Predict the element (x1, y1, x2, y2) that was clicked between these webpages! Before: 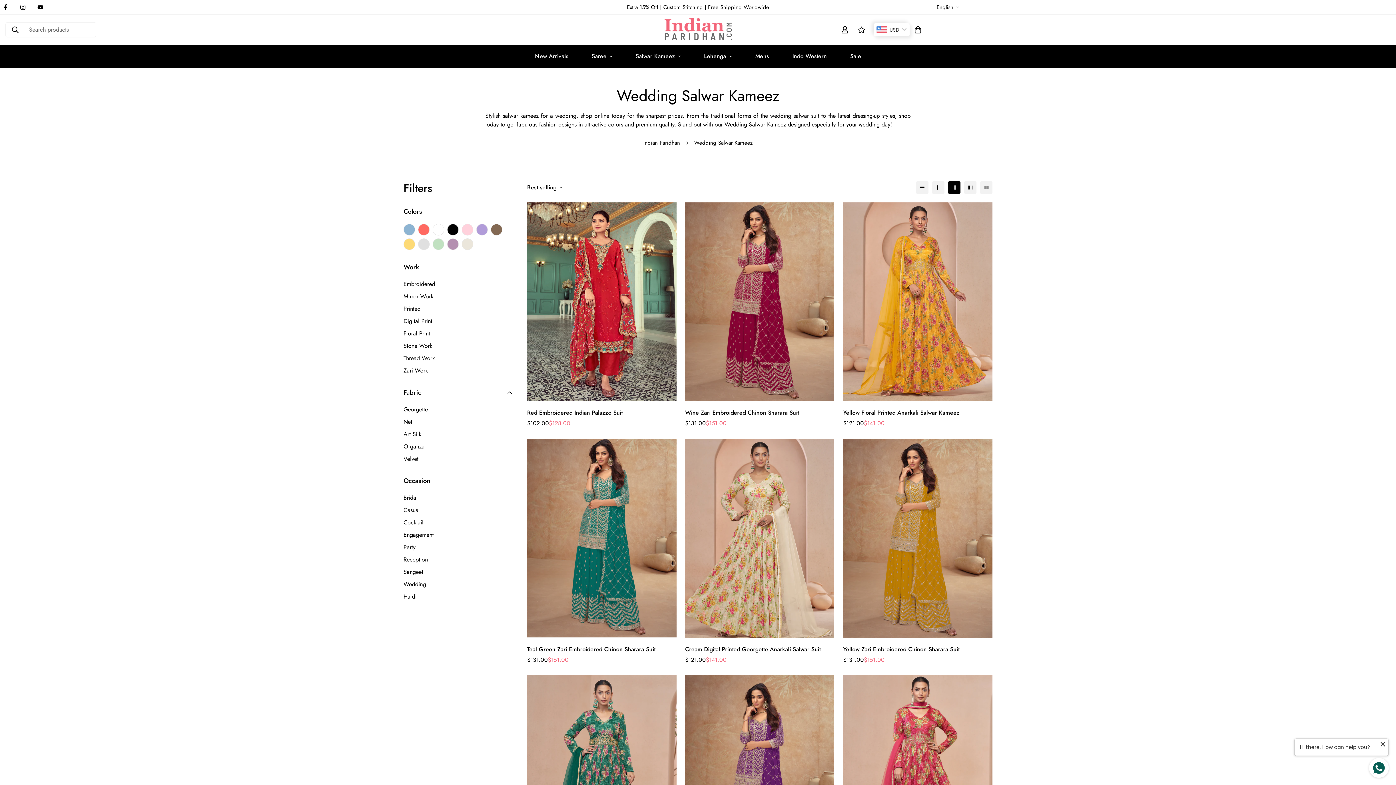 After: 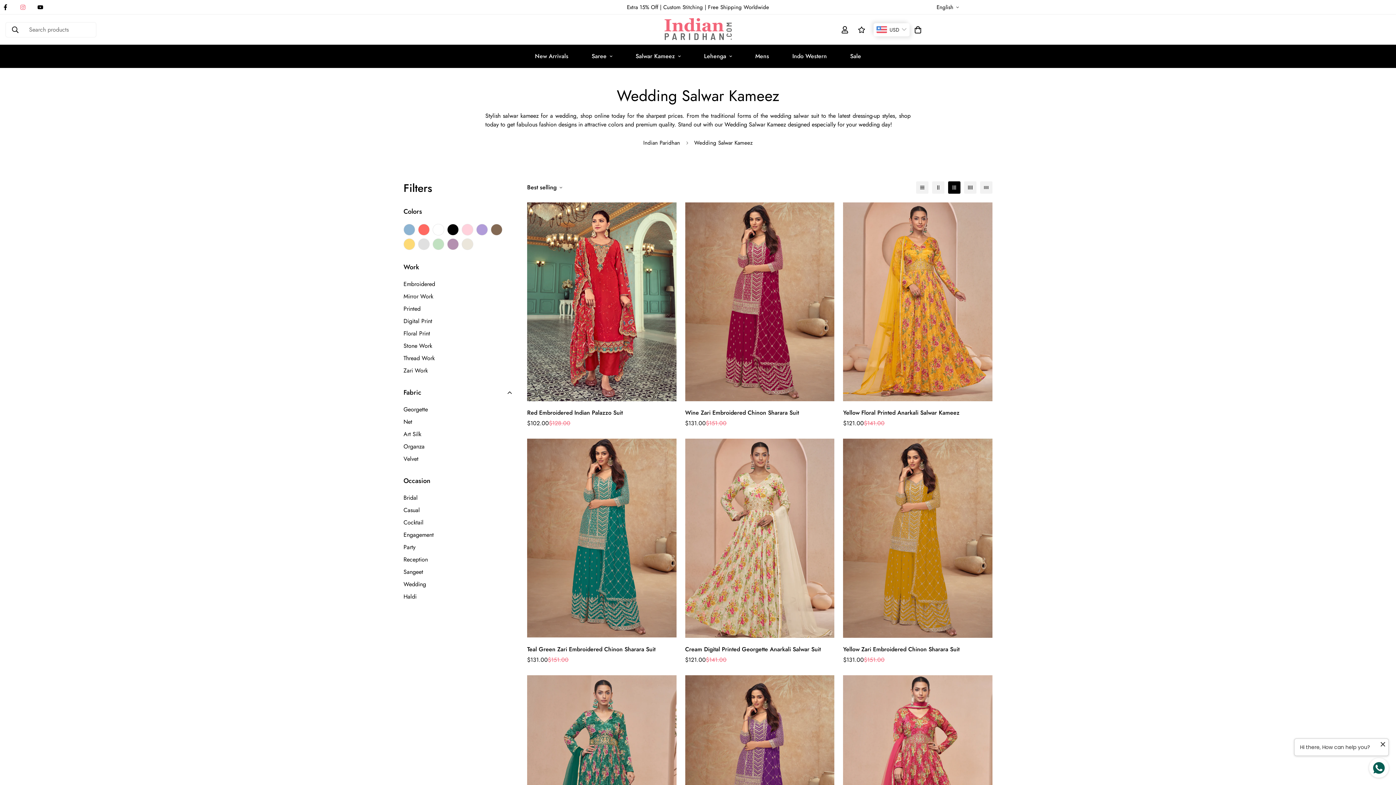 Action: bbox: (14, 4, 31, 10) label: Instagram